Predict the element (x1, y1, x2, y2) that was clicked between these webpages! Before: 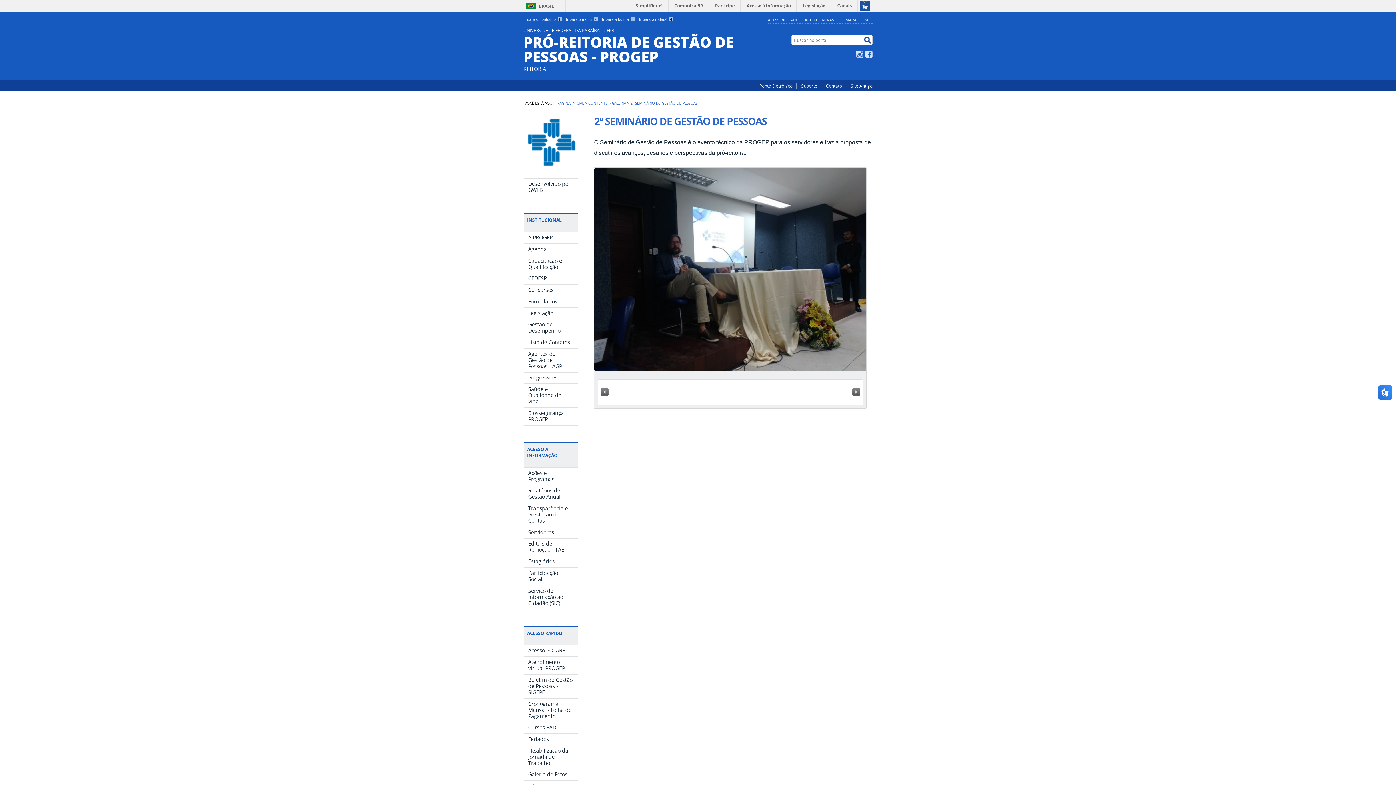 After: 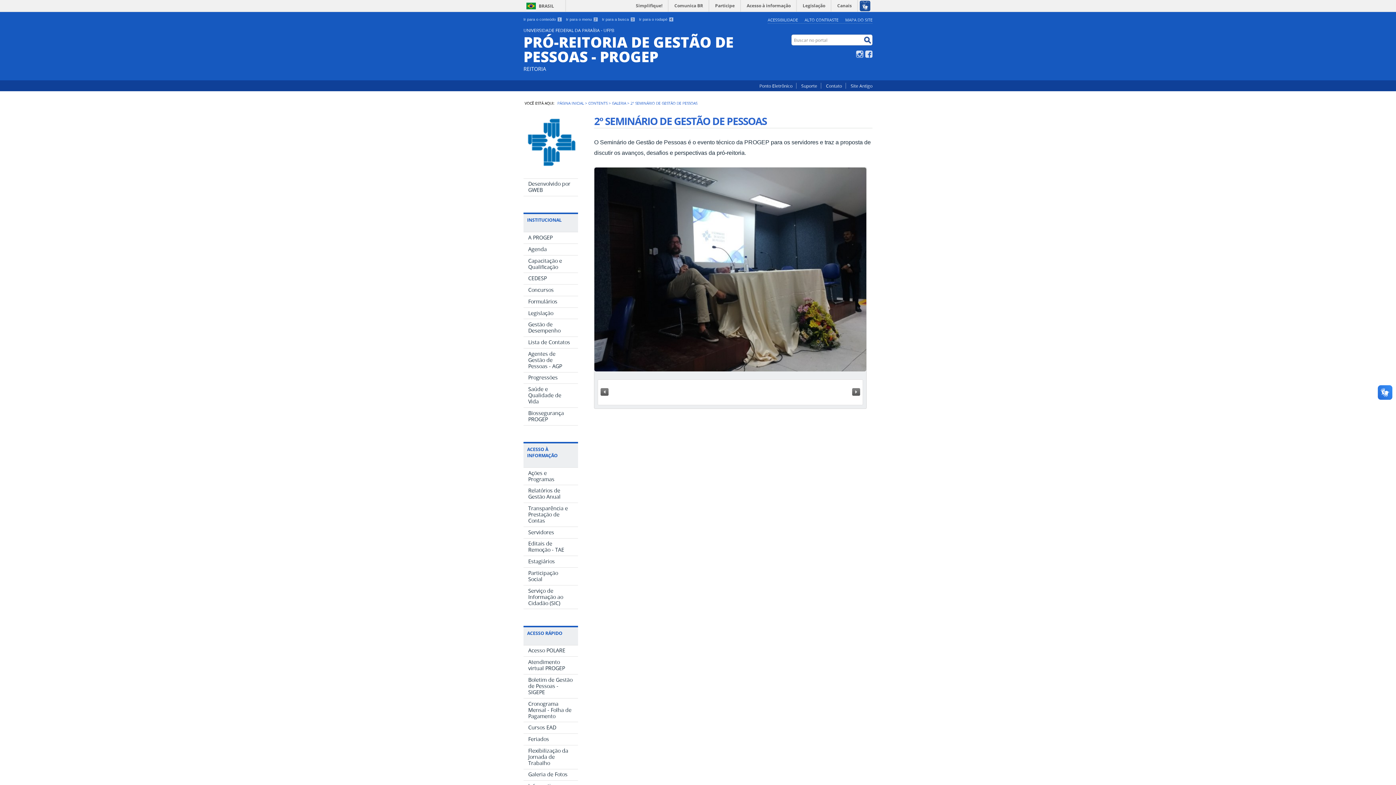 Action: label: Participe bbox: (710, 0, 740, 11)